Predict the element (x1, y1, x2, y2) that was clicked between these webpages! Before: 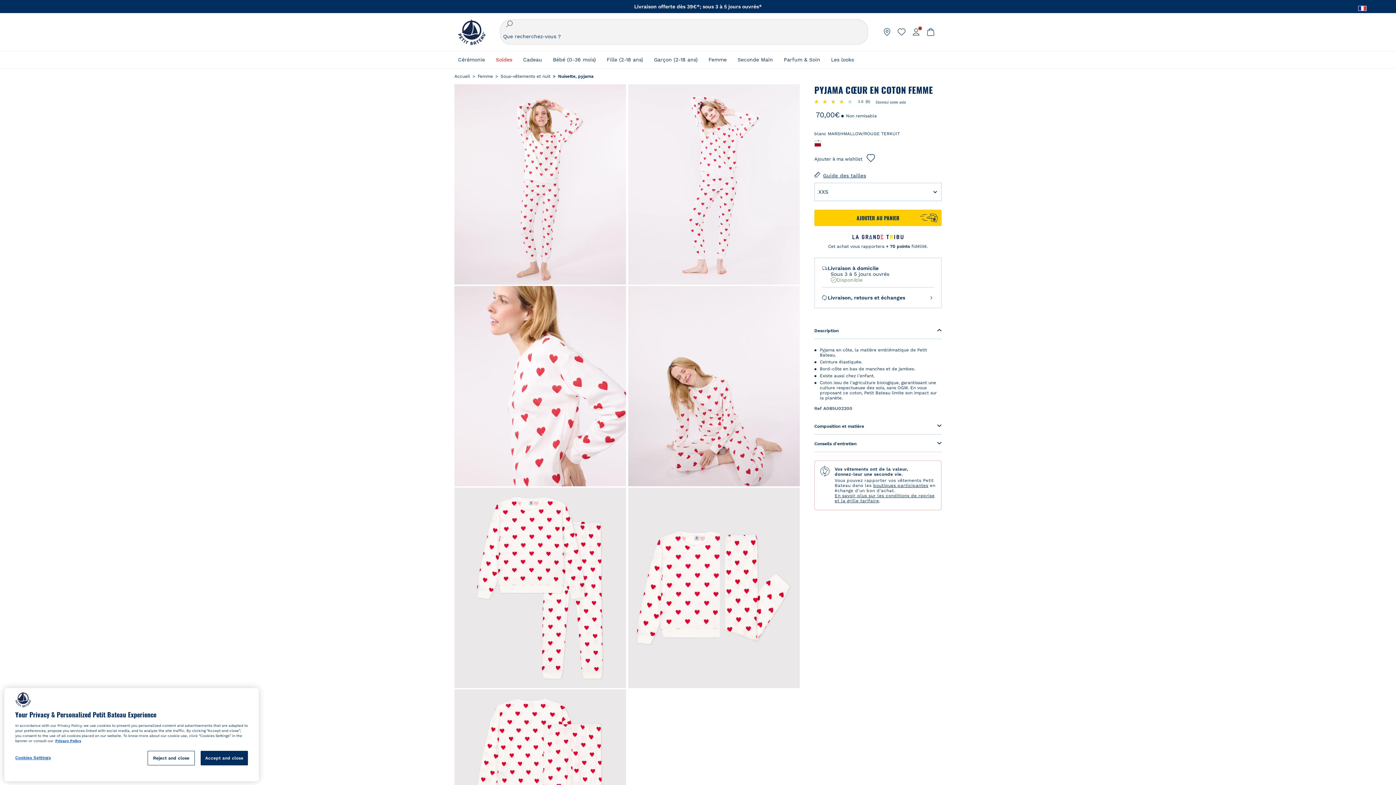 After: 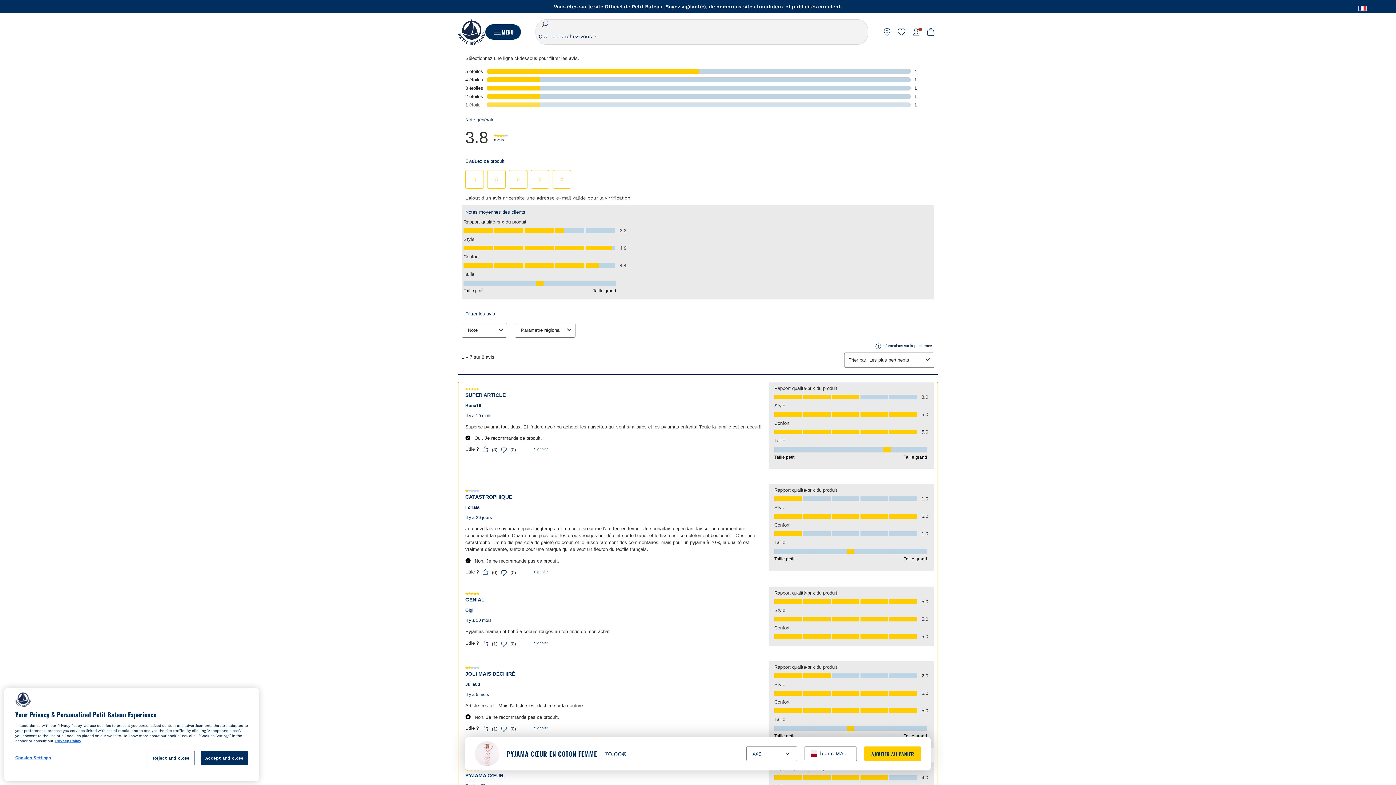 Action: bbox: (814, 98, 876, 104) label: 3.8 étoiles sur 5, valeur de la note moyenne. Read 8 Reviews. Lien sur la même page.
3.8
 
(8)